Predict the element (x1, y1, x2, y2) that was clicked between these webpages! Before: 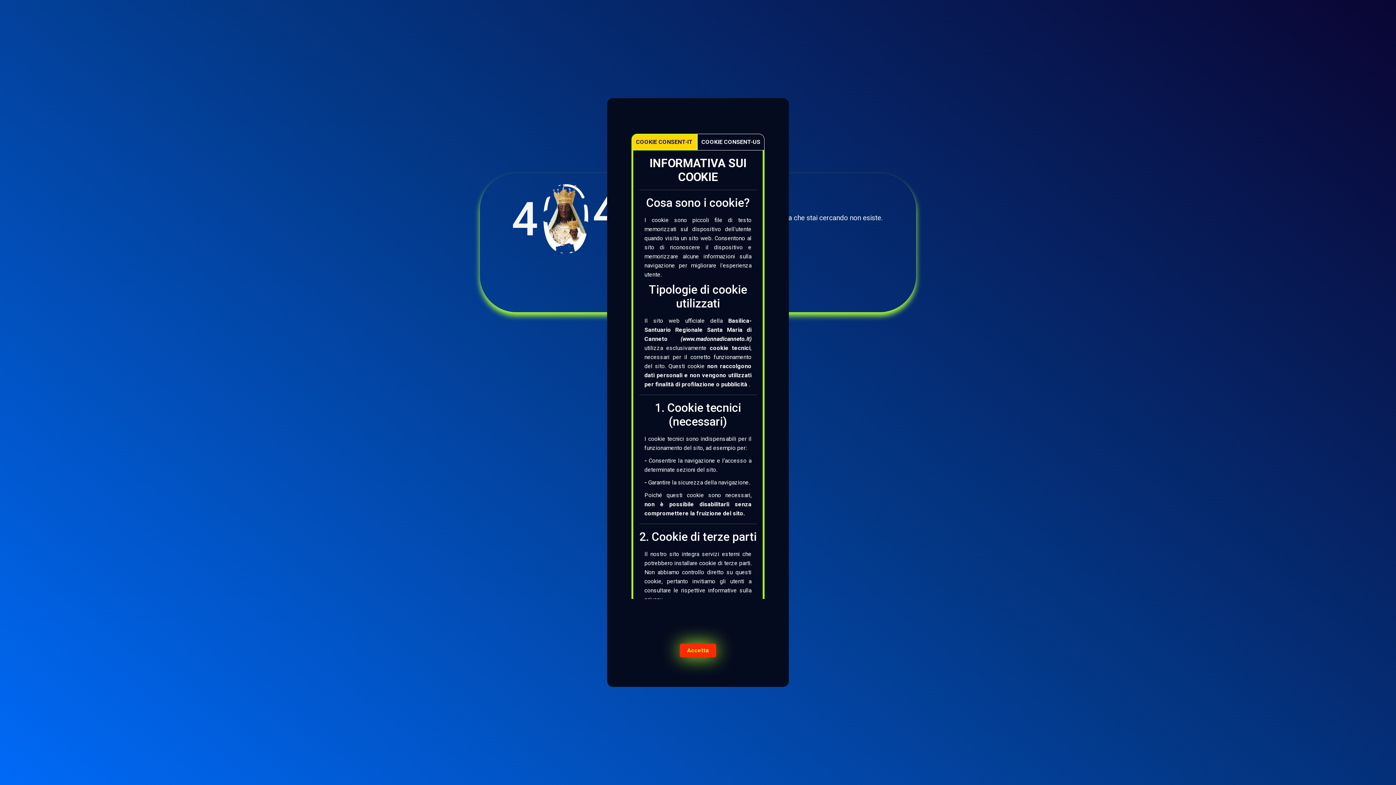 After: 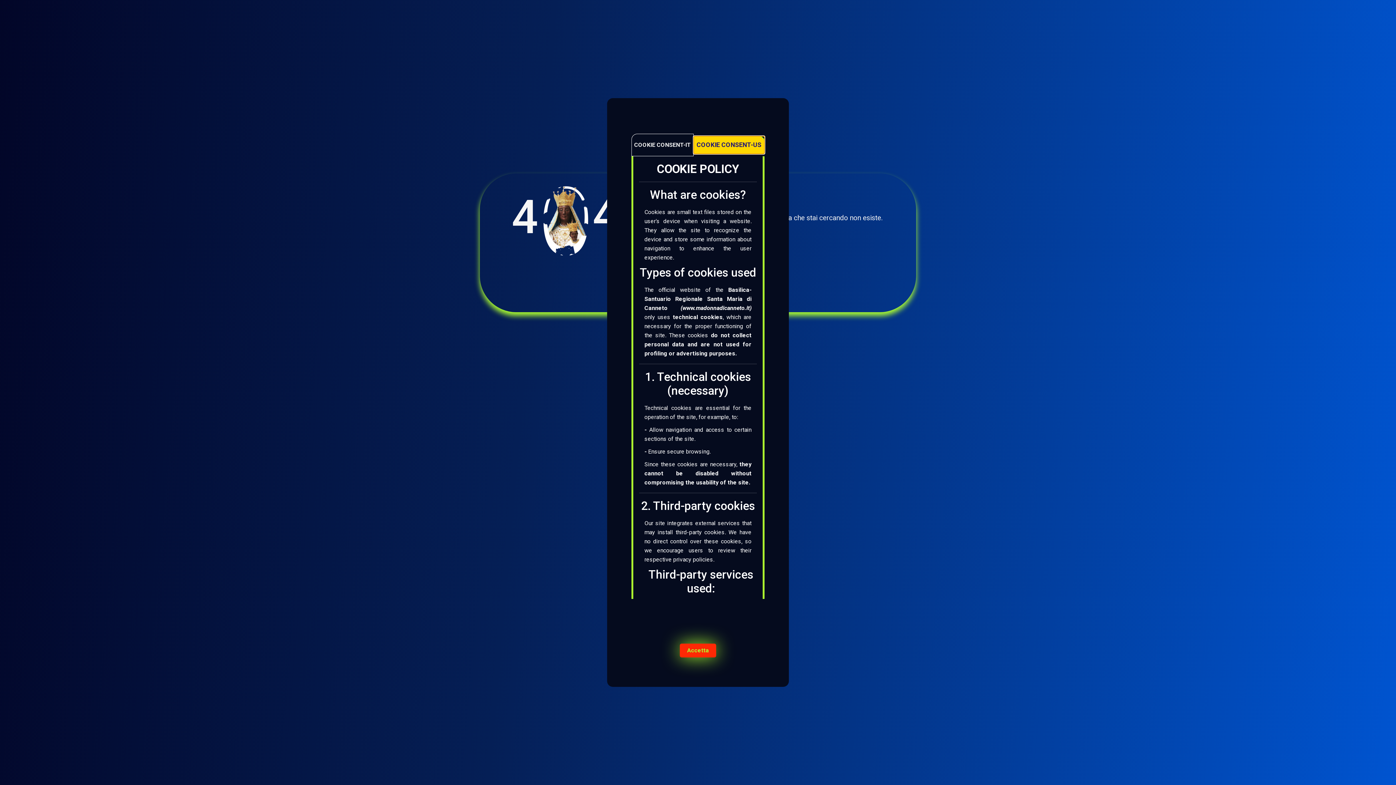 Action: label: COOKIE CONSENT-US bbox: (697, 133, 764, 150)